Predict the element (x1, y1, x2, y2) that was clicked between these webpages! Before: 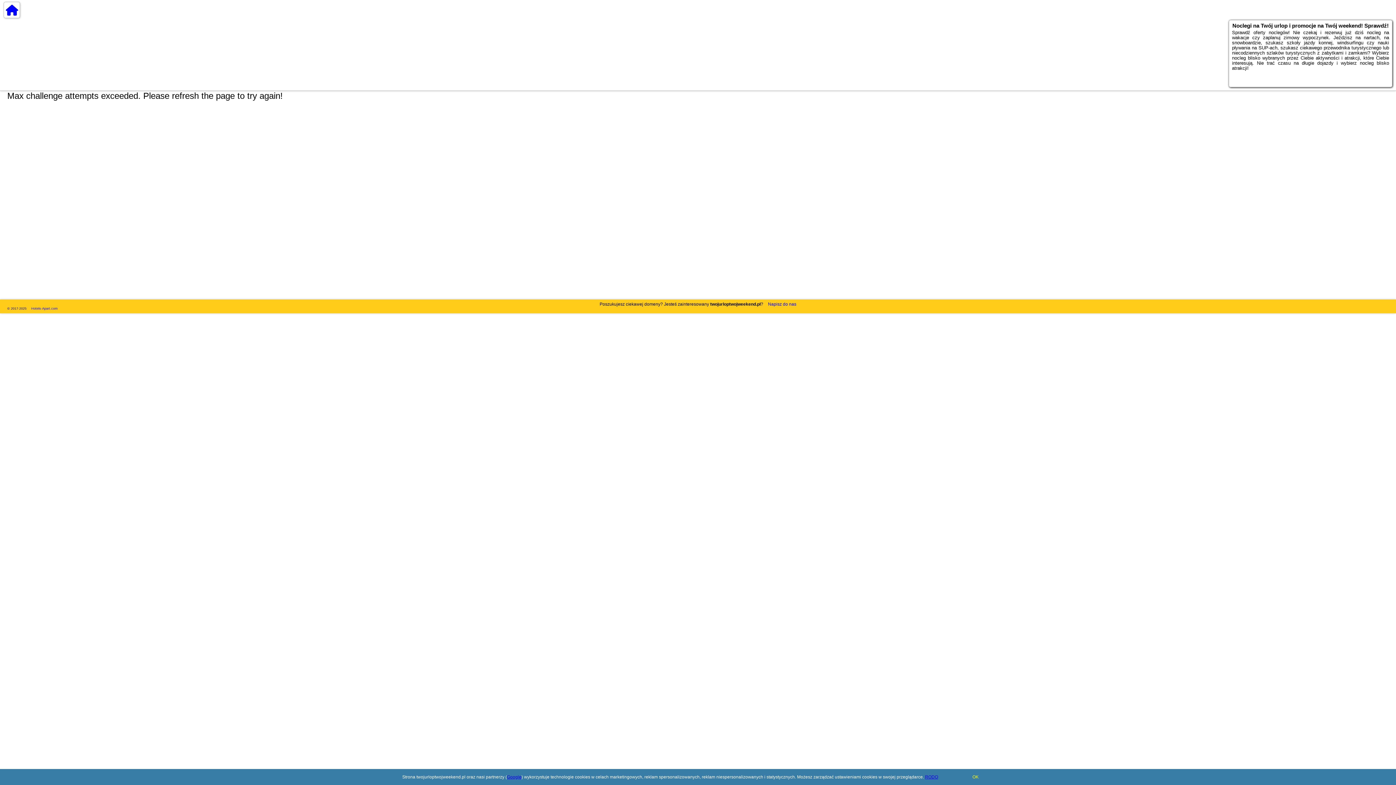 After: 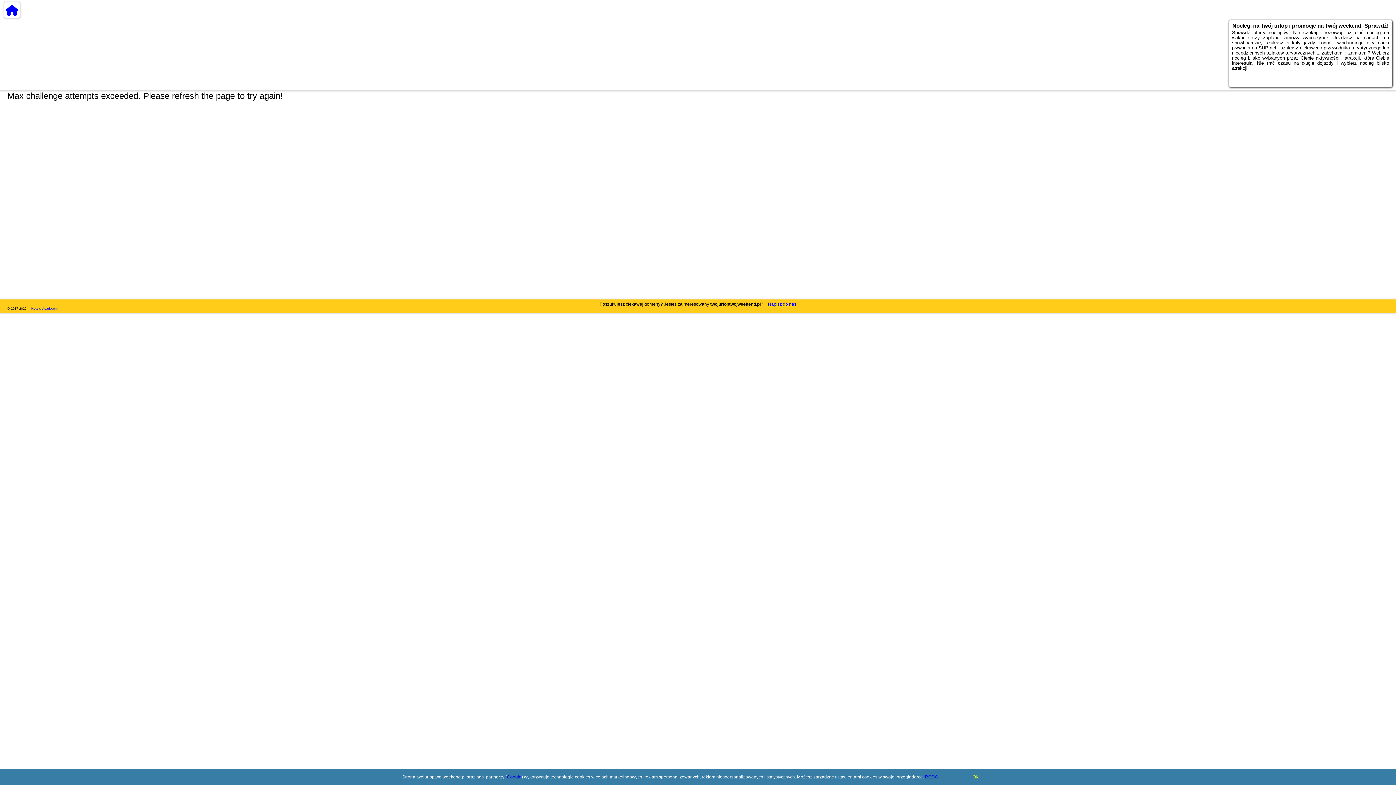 Action: bbox: (768, 301, 796, 306) label: Napisz do nas